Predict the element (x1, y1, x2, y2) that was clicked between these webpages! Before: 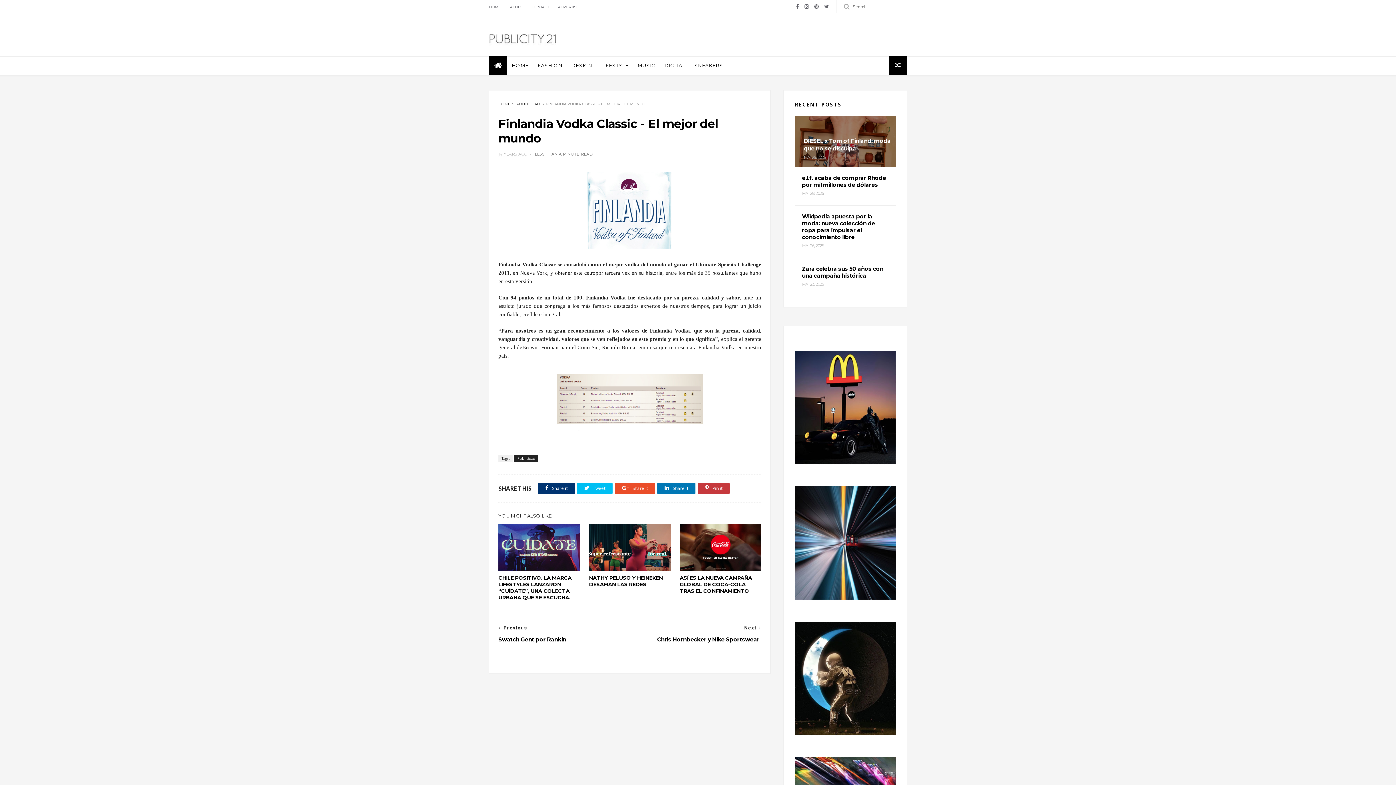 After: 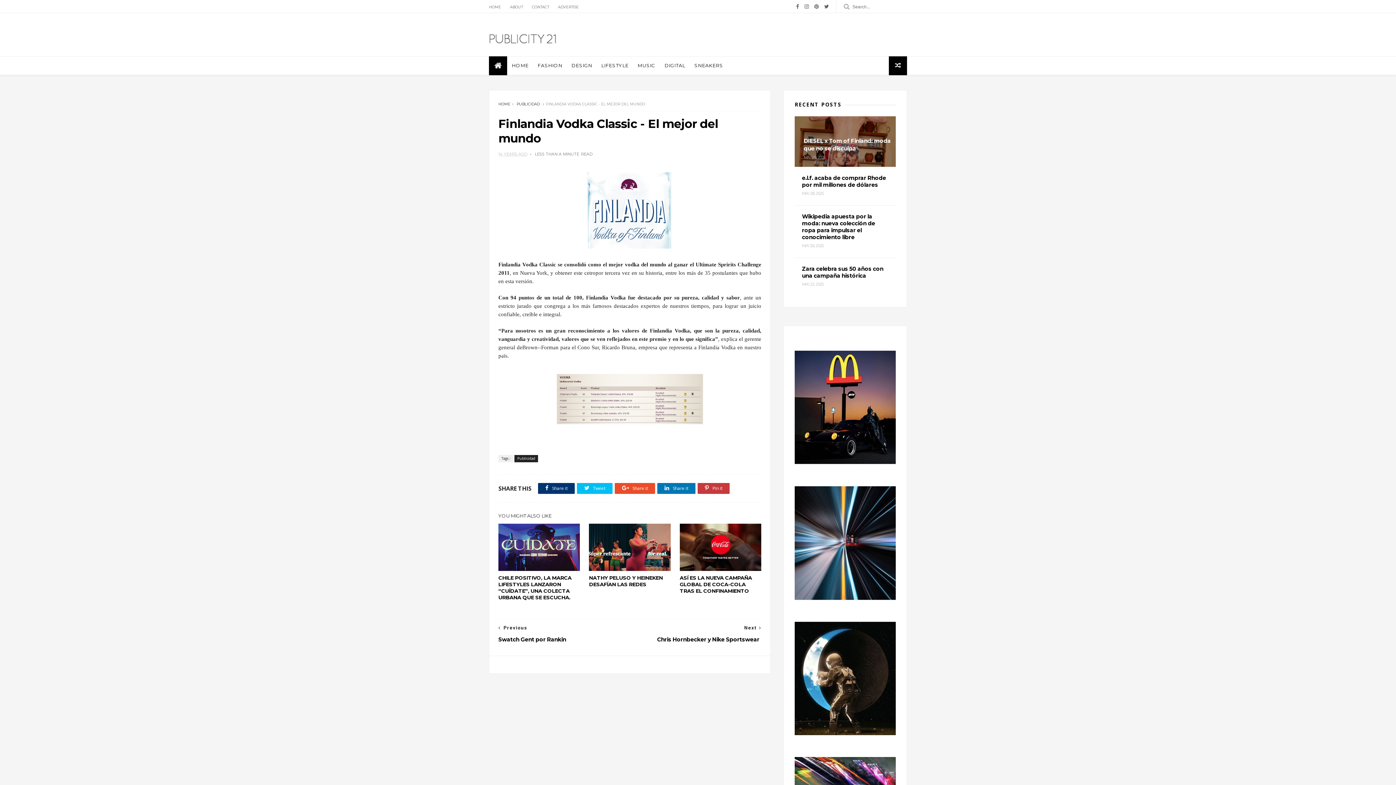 Action: bbox: (794, 615, 896, 622)